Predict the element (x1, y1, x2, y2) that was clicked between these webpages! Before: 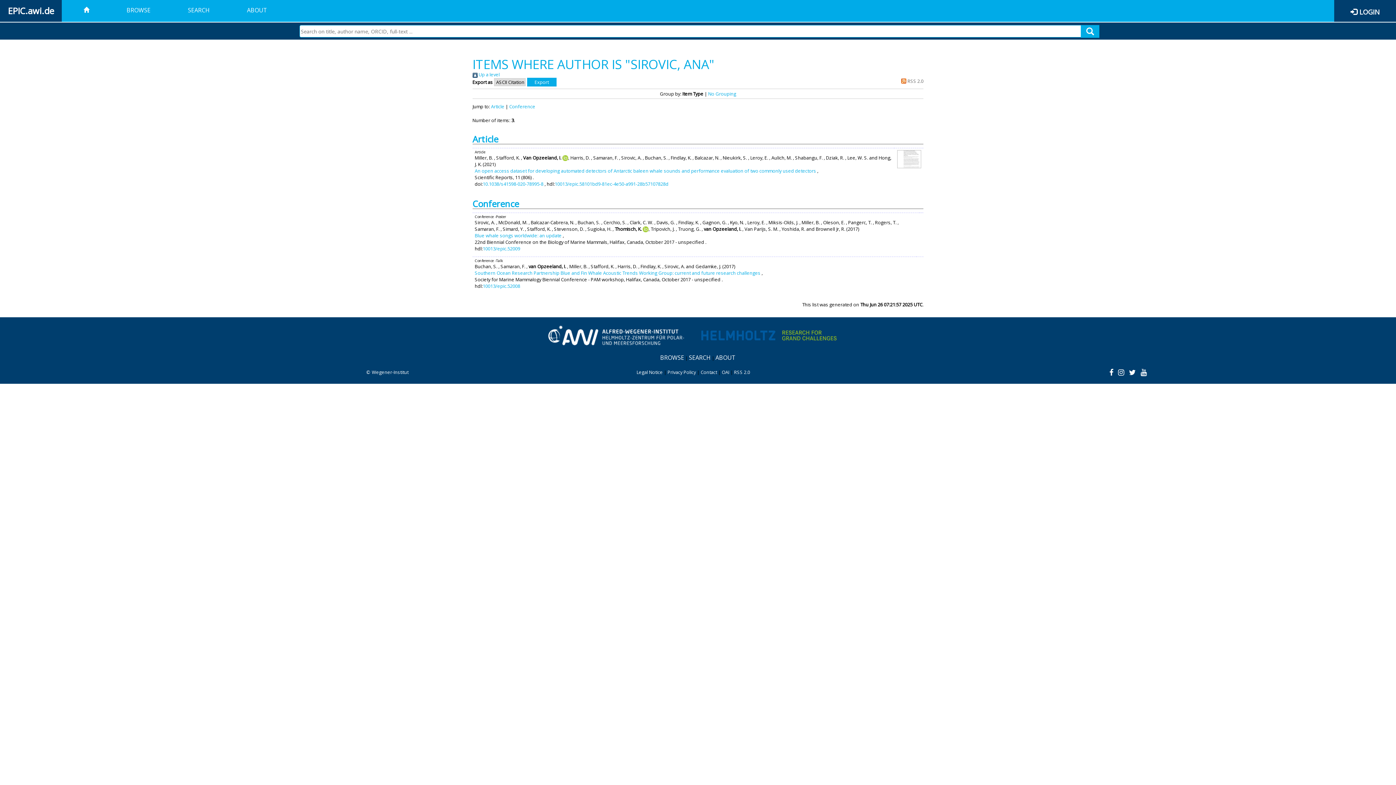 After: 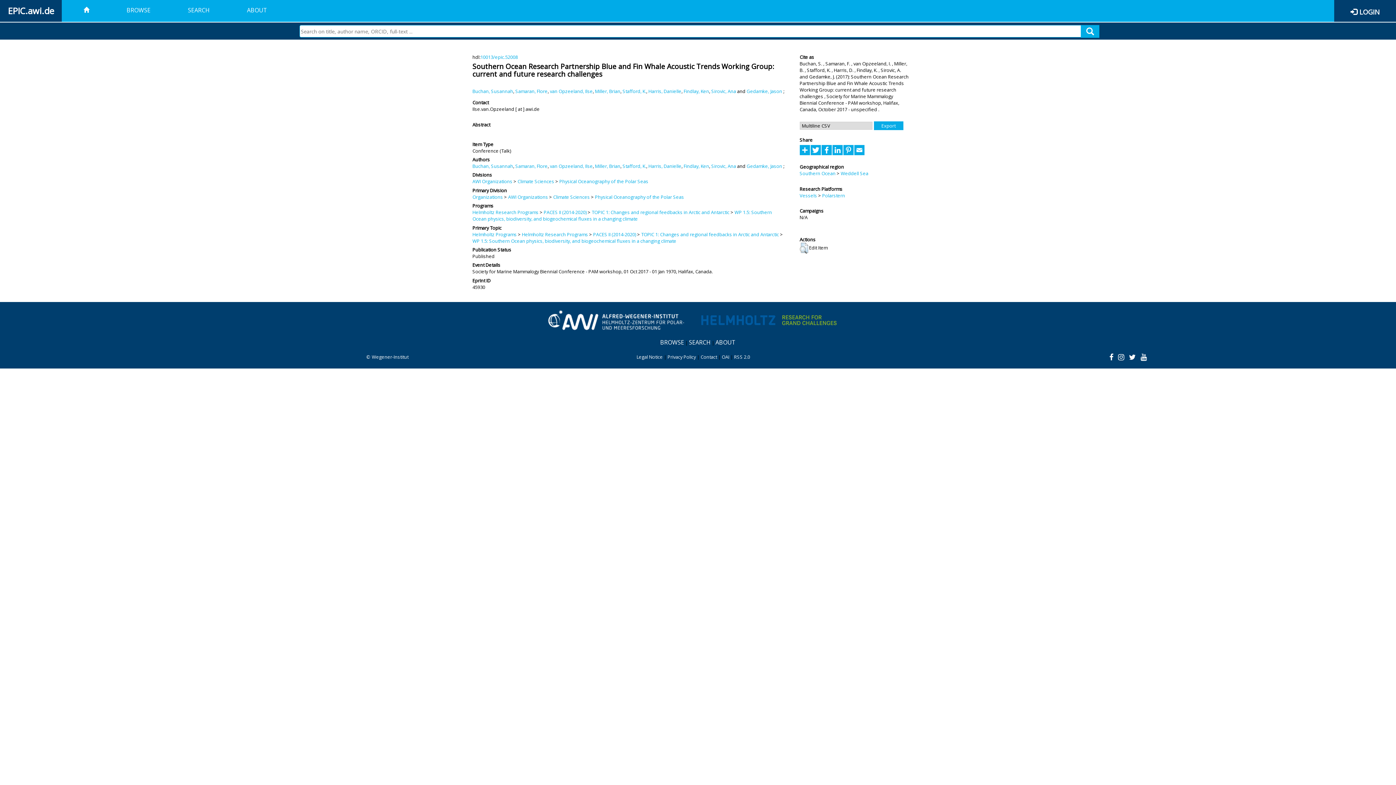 Action: label: Southern Ocean Research Partnership Blue and Fin Whale Acoustic Trends Working Group: current and future research challenges bbox: (474, 269, 760, 276)